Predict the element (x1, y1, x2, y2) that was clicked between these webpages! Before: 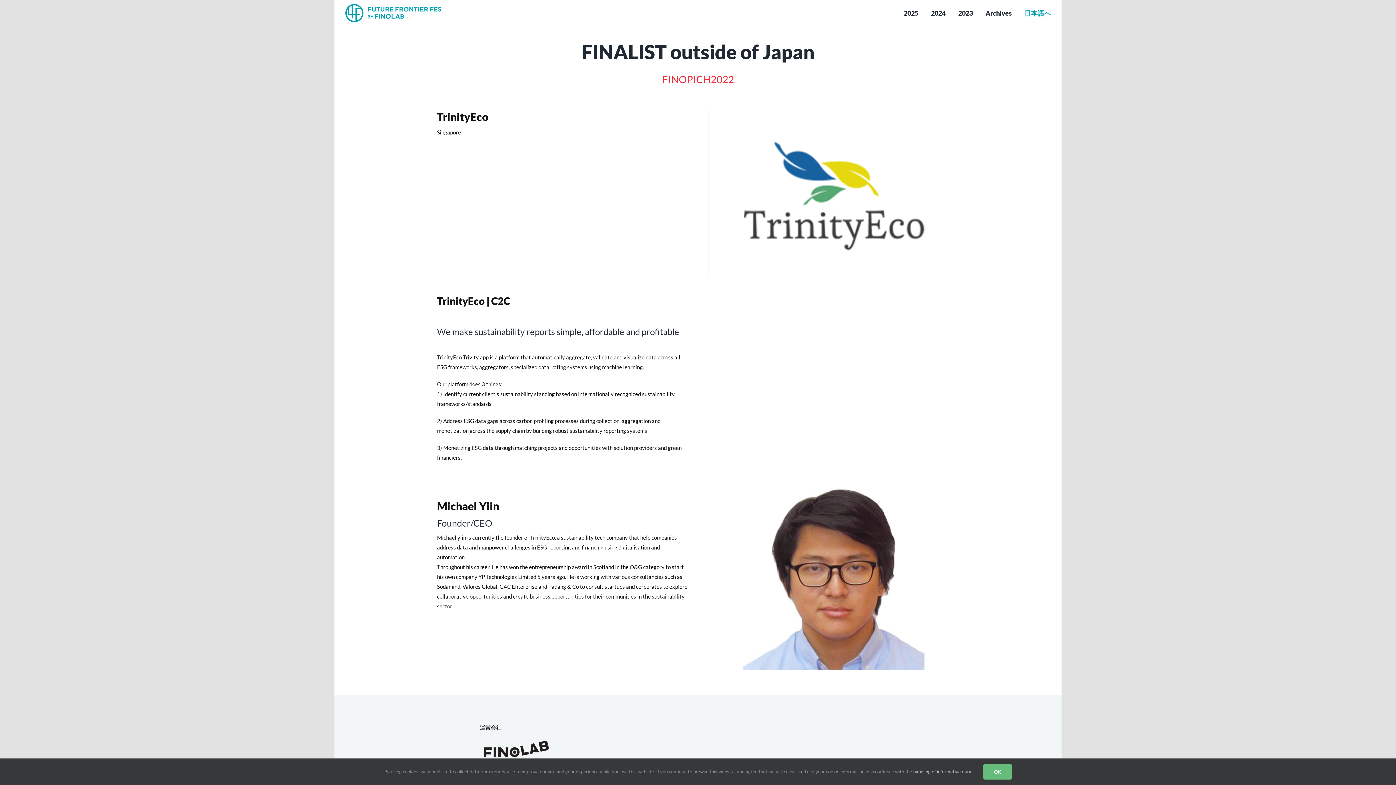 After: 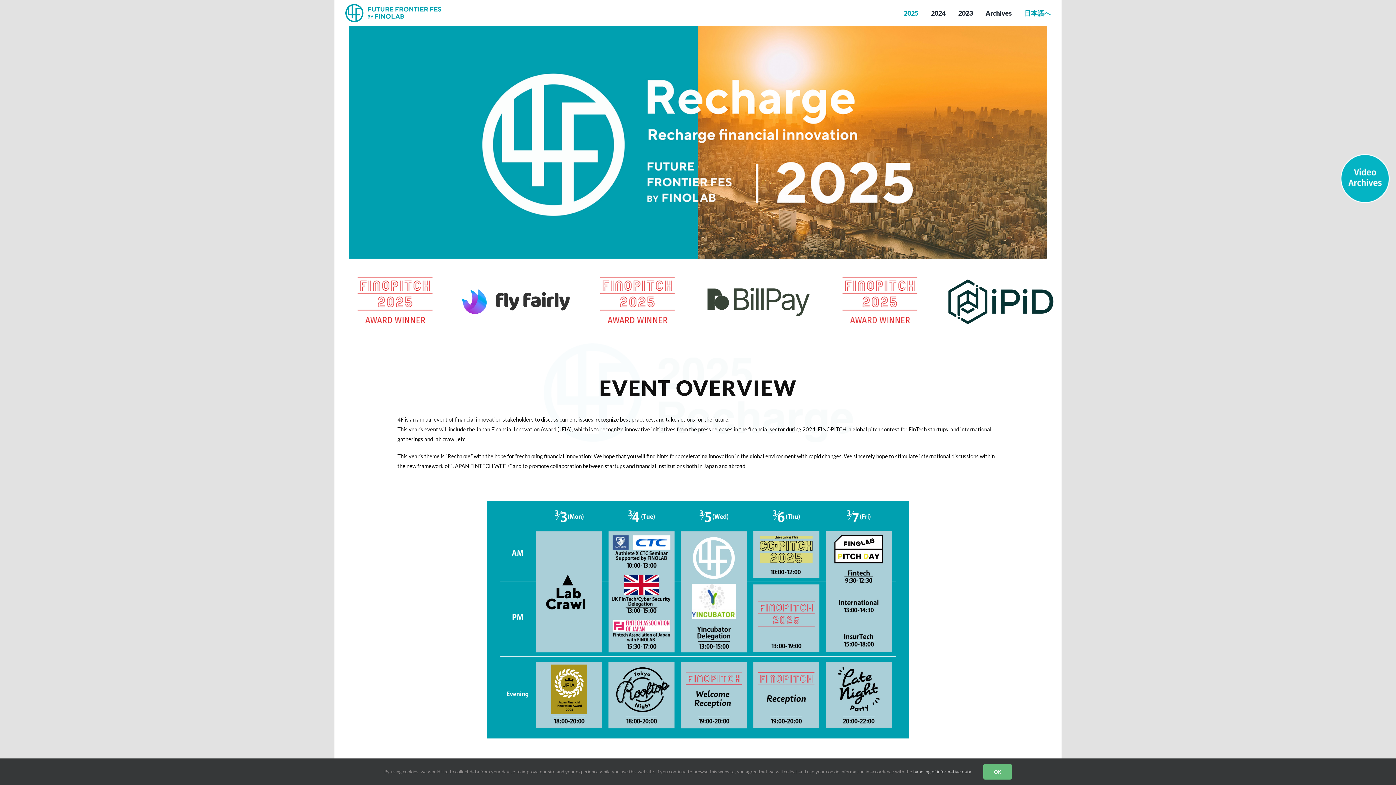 Action: bbox: (345, 4, 441, 22)